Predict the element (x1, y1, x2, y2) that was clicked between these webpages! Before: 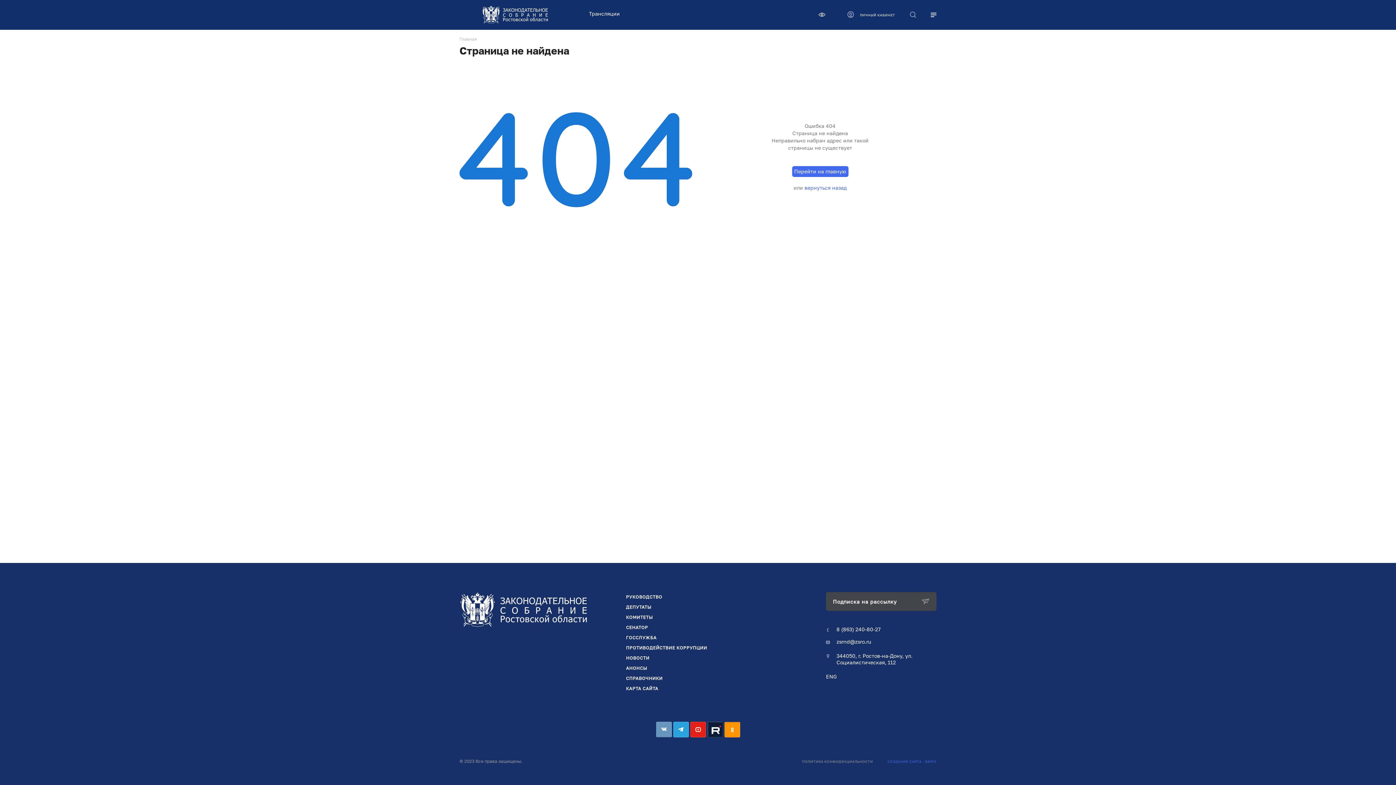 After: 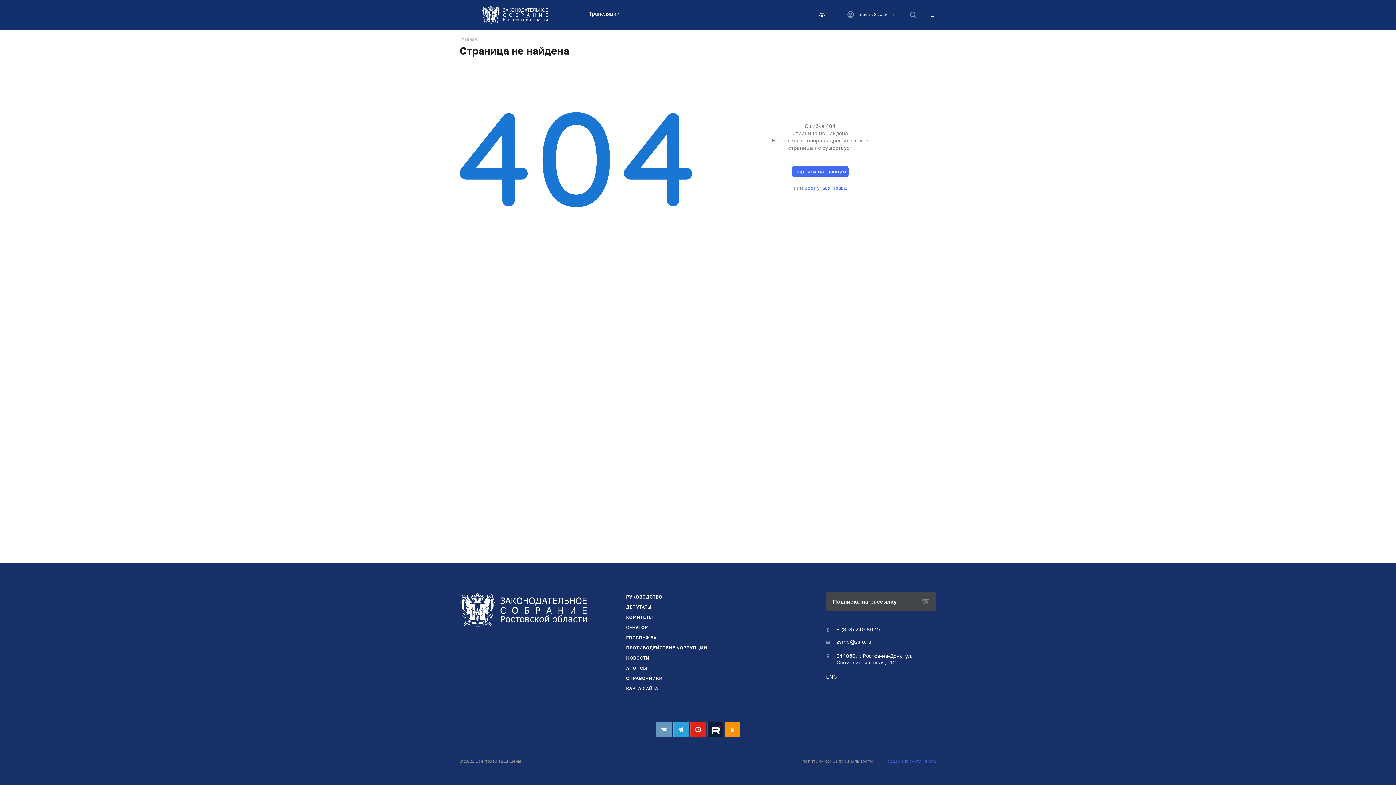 Action: bbox: (656, 722, 671, 737) label: Вконтакте